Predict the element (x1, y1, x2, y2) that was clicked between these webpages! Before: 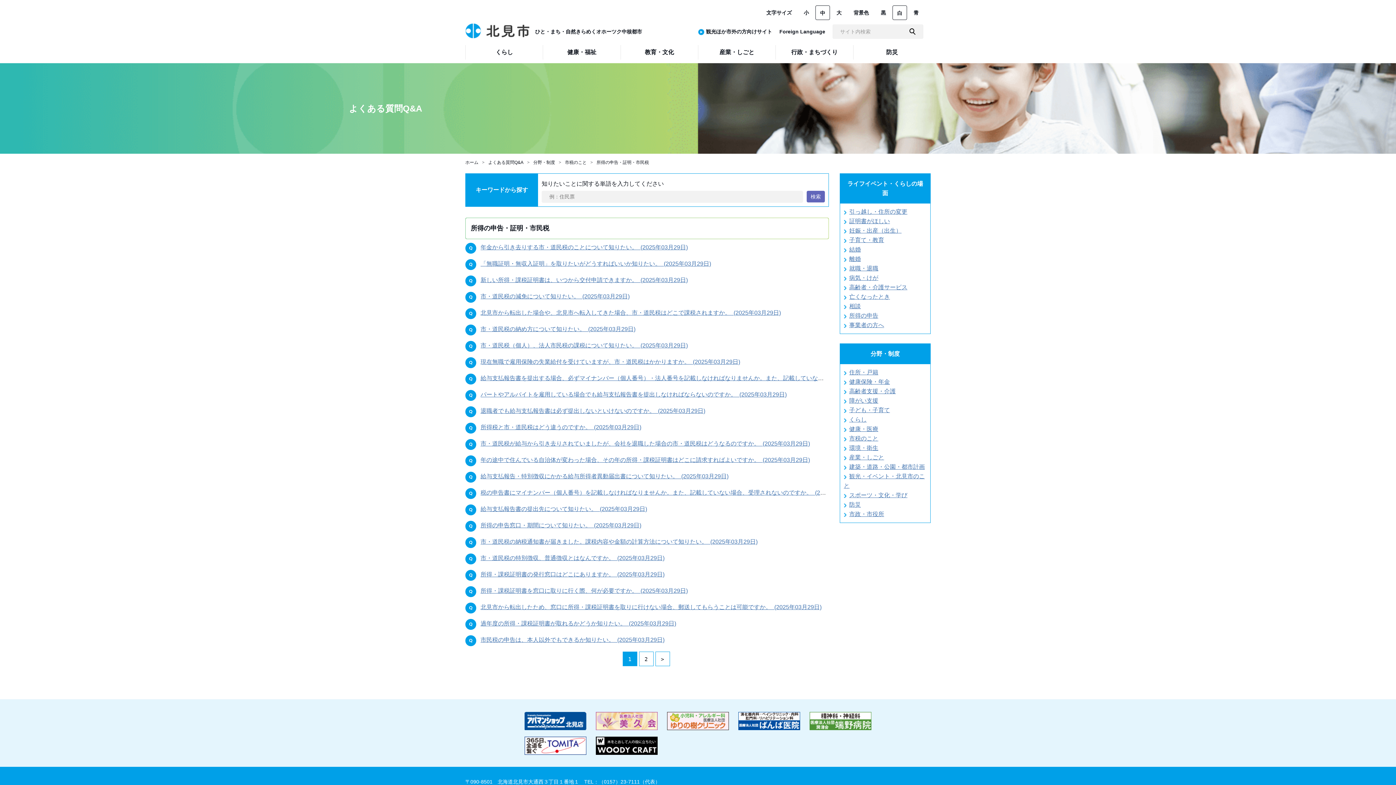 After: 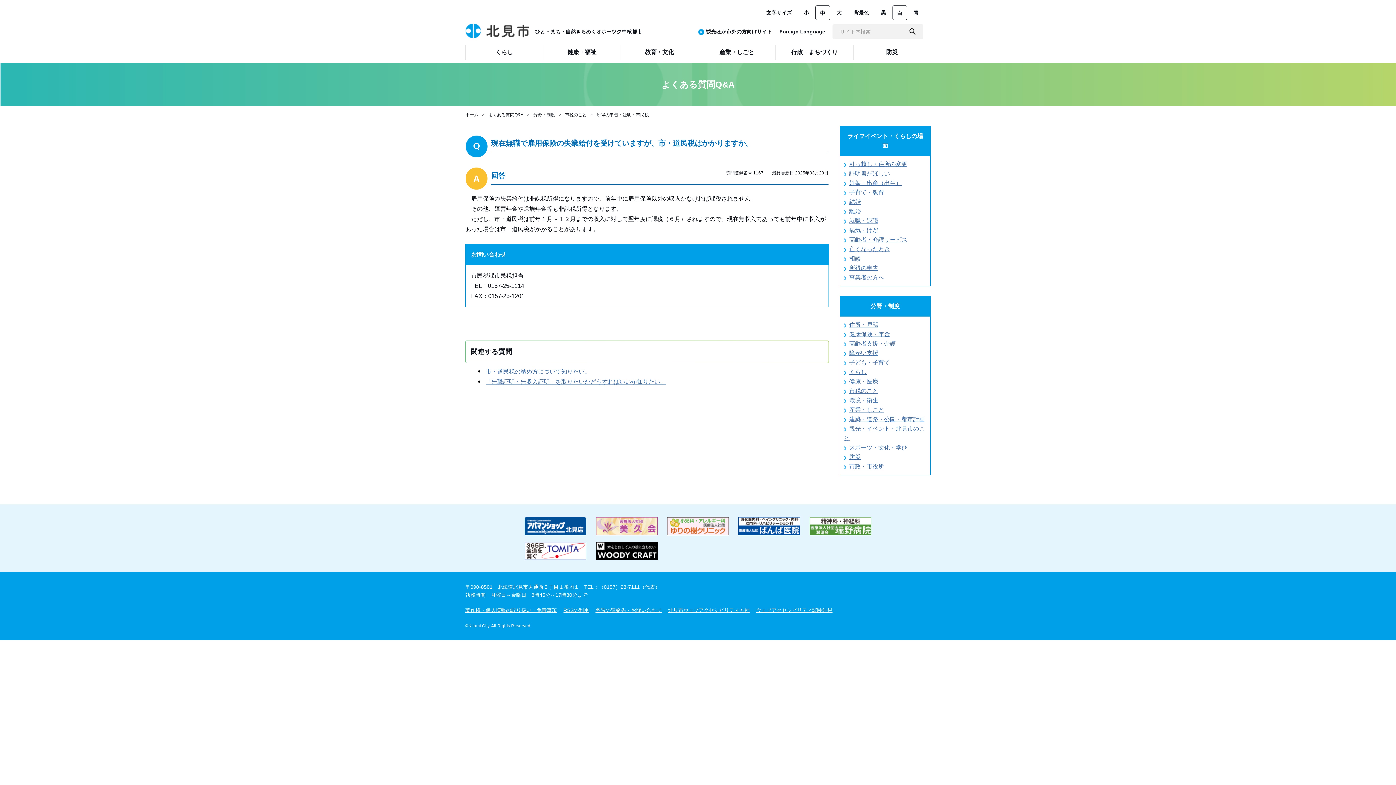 Action: bbox: (480, 358, 740, 365) label: 現在無職で雇用保険の失業給付を受けていますが、市・道民税はかかりますか。  (2025年03月29日)